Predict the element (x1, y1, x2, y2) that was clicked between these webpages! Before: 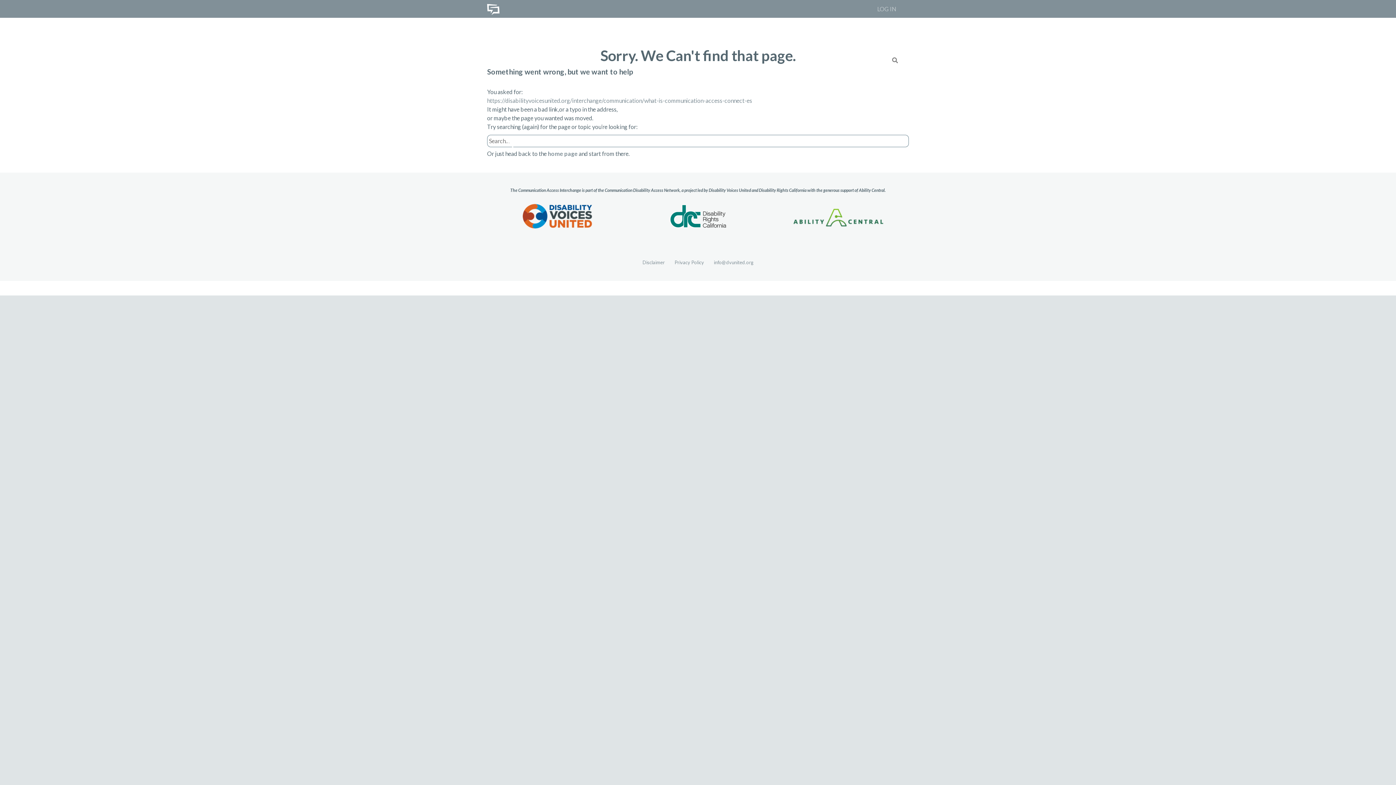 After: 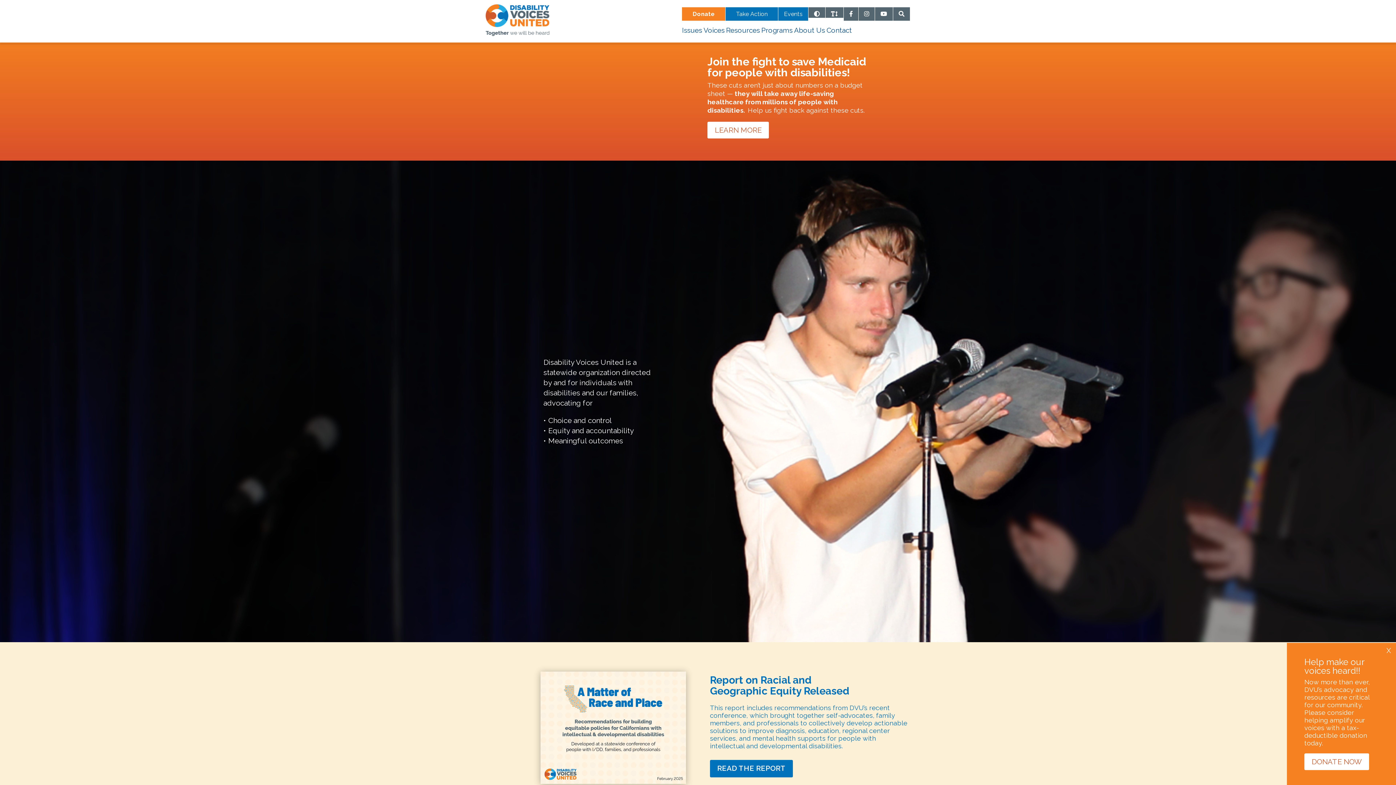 Action: bbox: (642, 259, 664, 265) label: Disclaimer